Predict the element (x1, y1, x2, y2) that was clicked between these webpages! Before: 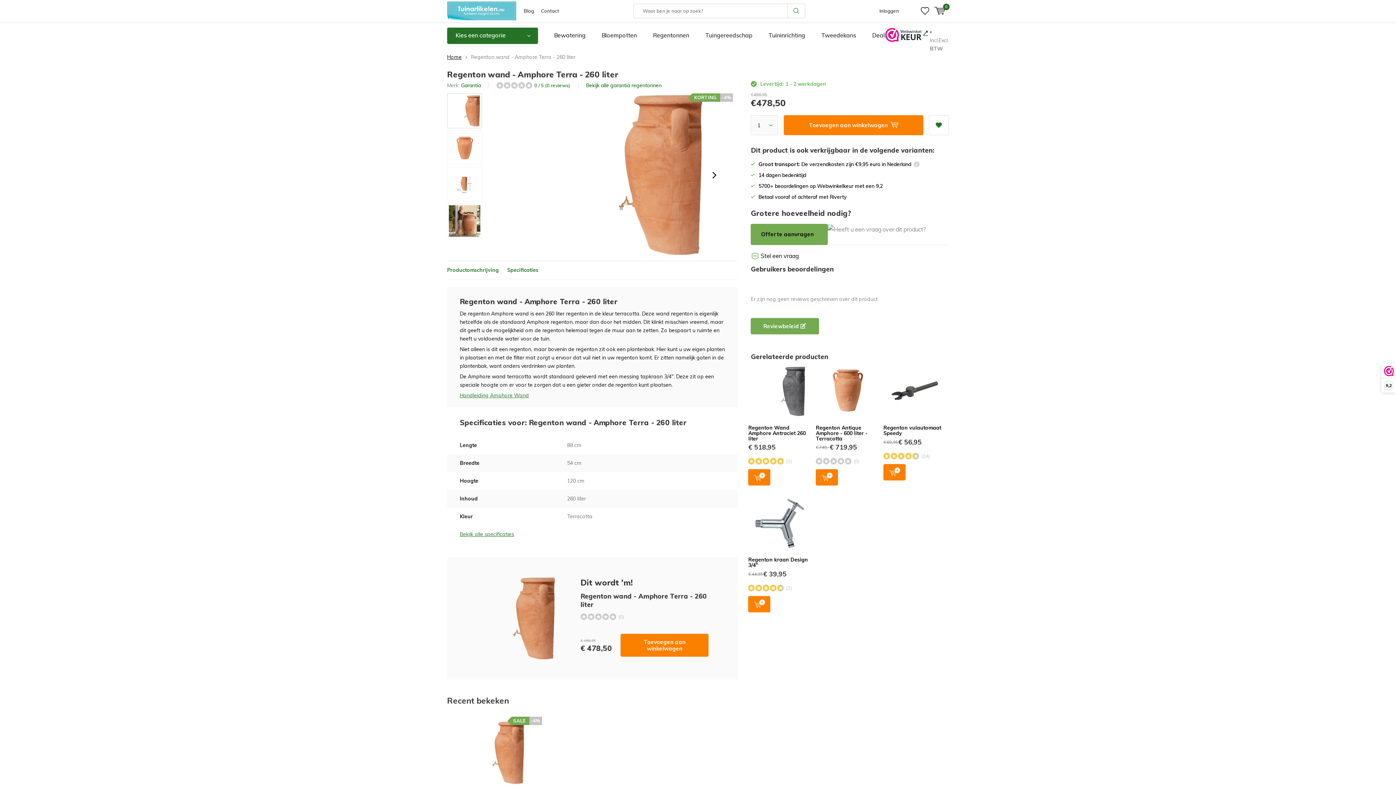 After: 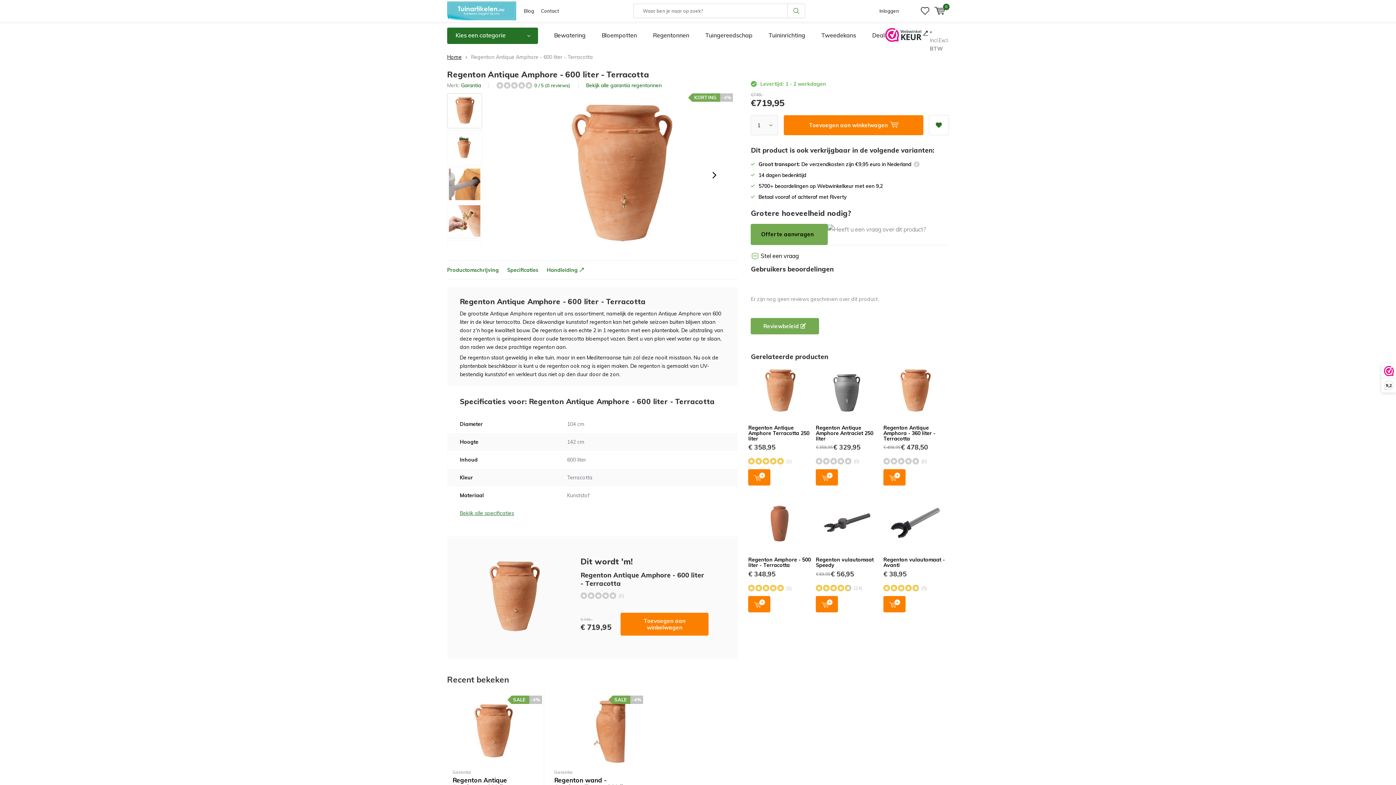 Action: bbox: (816, 424, 867, 442) label: Regenton Antique Amphore - 600 liter - Terracotta